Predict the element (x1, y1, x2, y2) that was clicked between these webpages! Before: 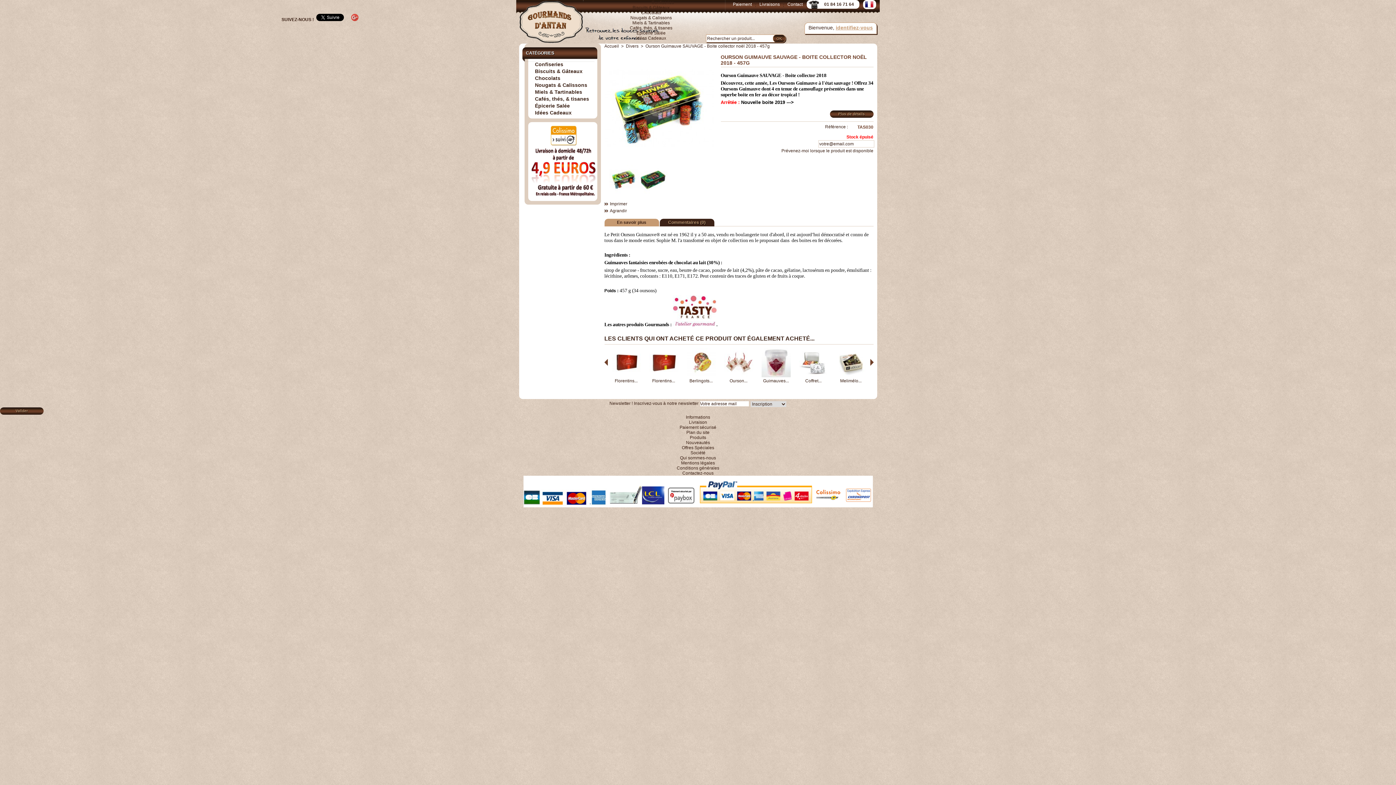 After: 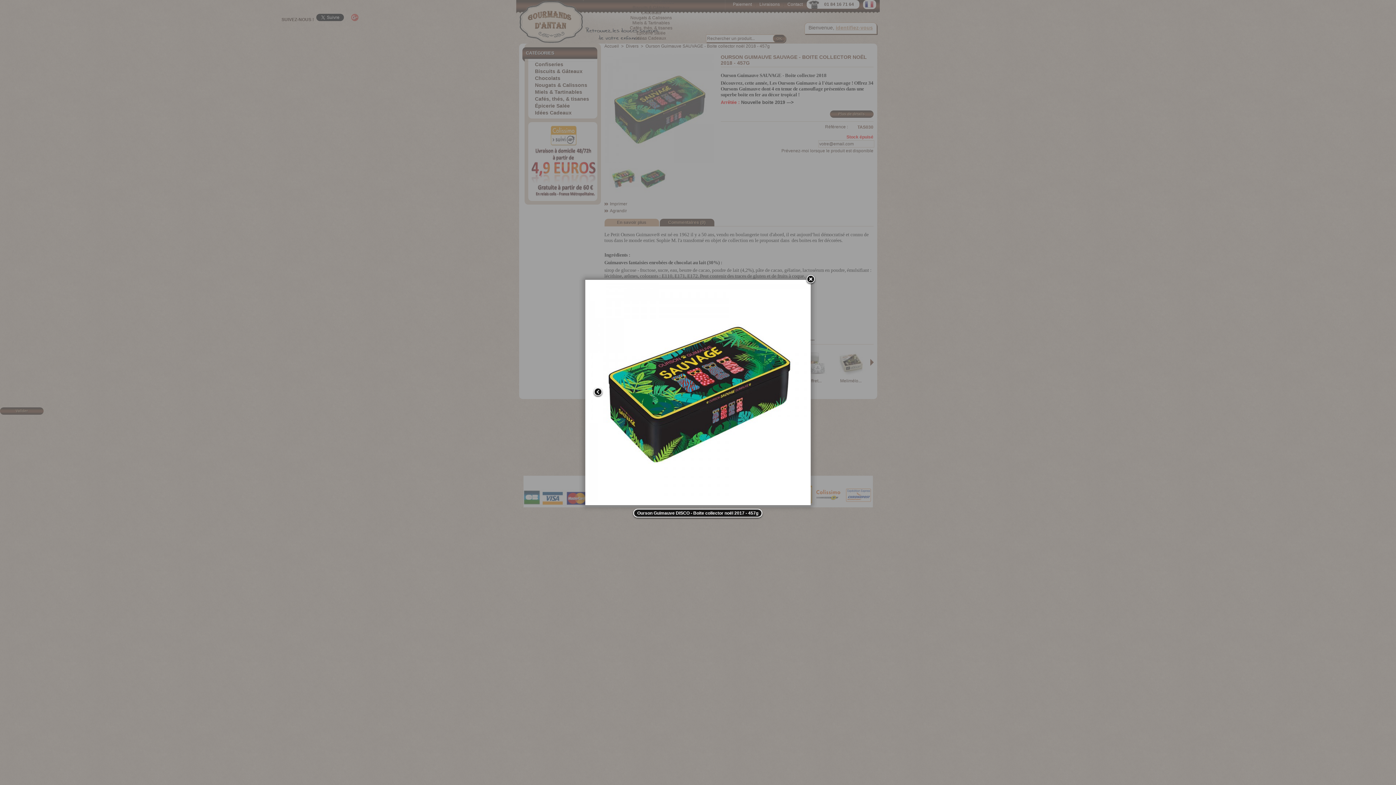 Action: bbox: (638, 190, 667, 195)